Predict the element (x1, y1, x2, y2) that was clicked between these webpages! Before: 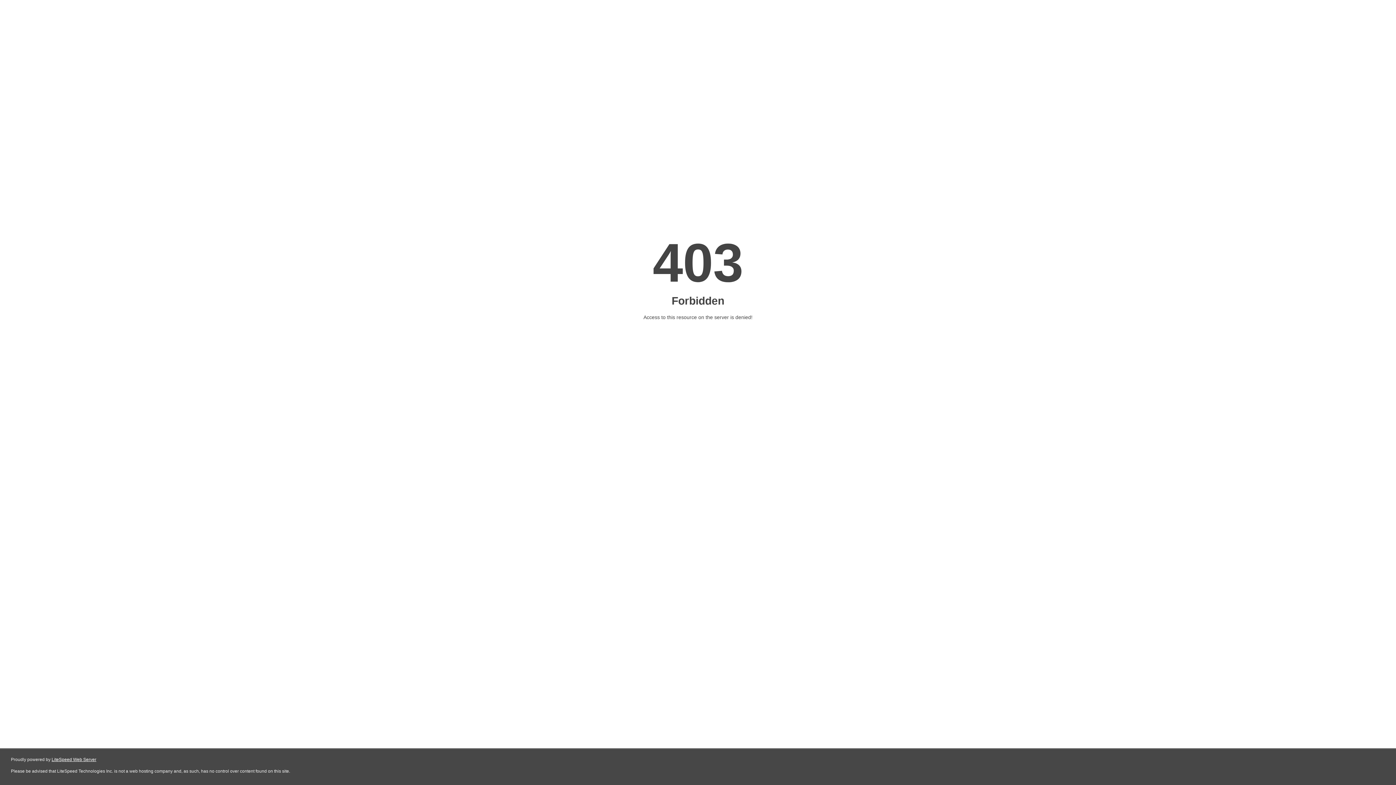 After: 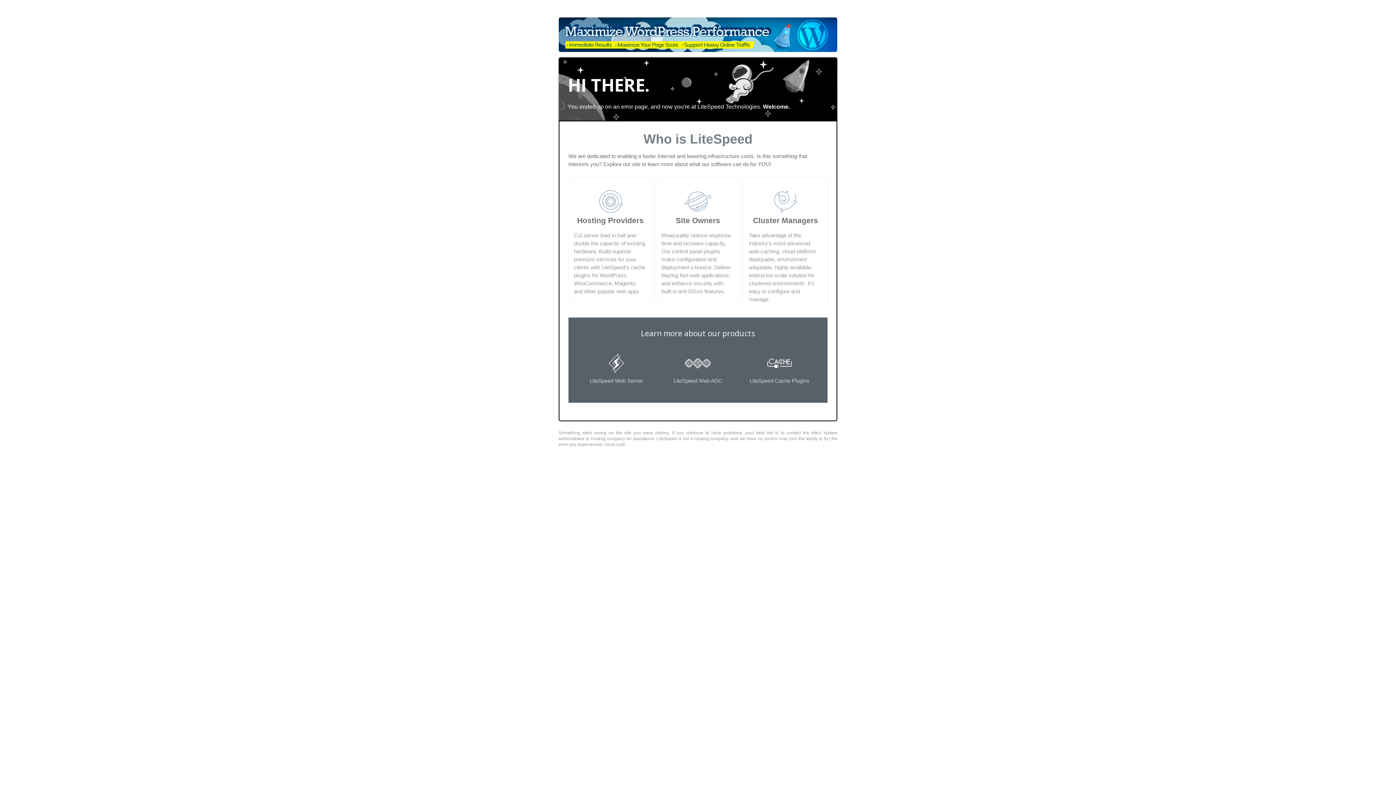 Action: label: LiteSpeed Web Server bbox: (51, 757, 96, 762)